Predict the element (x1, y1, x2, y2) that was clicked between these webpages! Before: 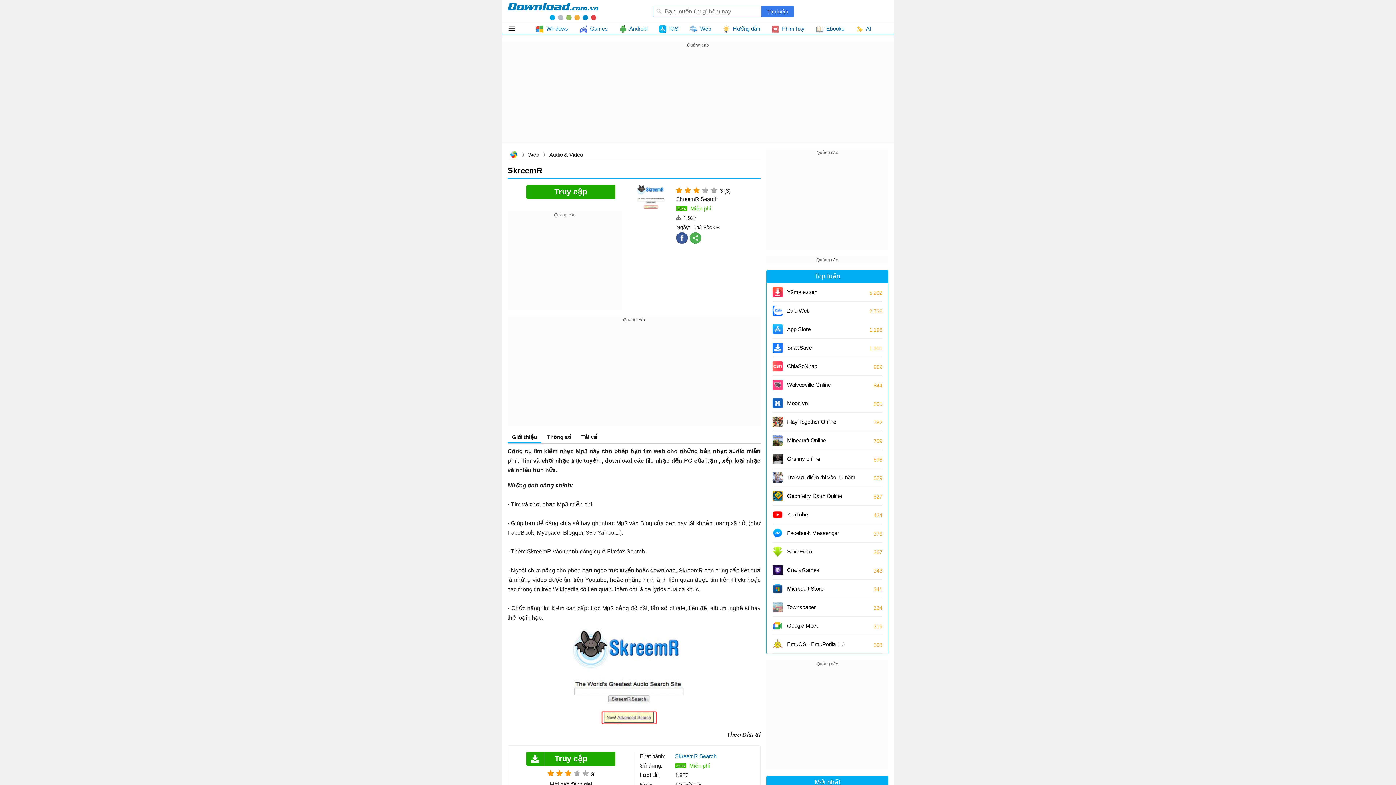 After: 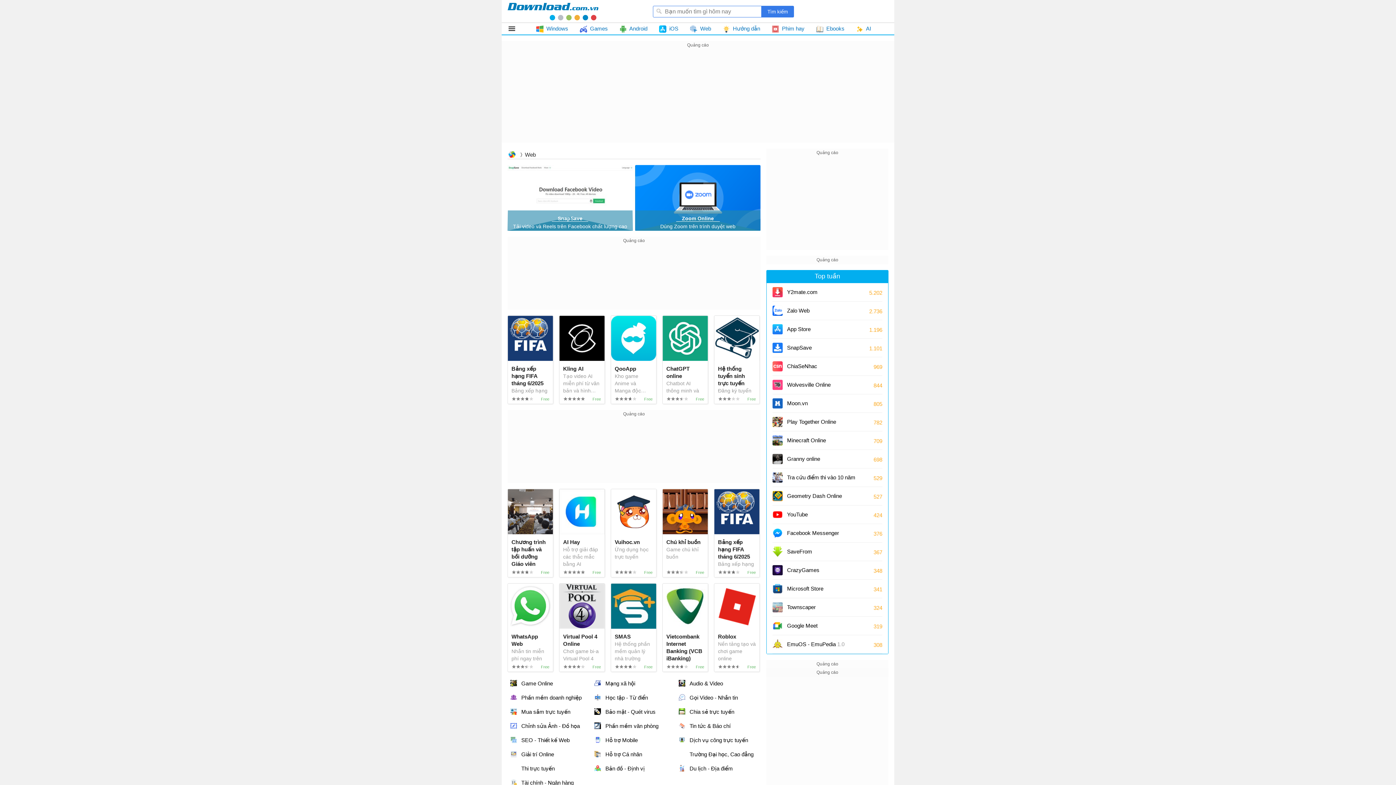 Action: bbox: (528, 151, 539, 157) label: Web